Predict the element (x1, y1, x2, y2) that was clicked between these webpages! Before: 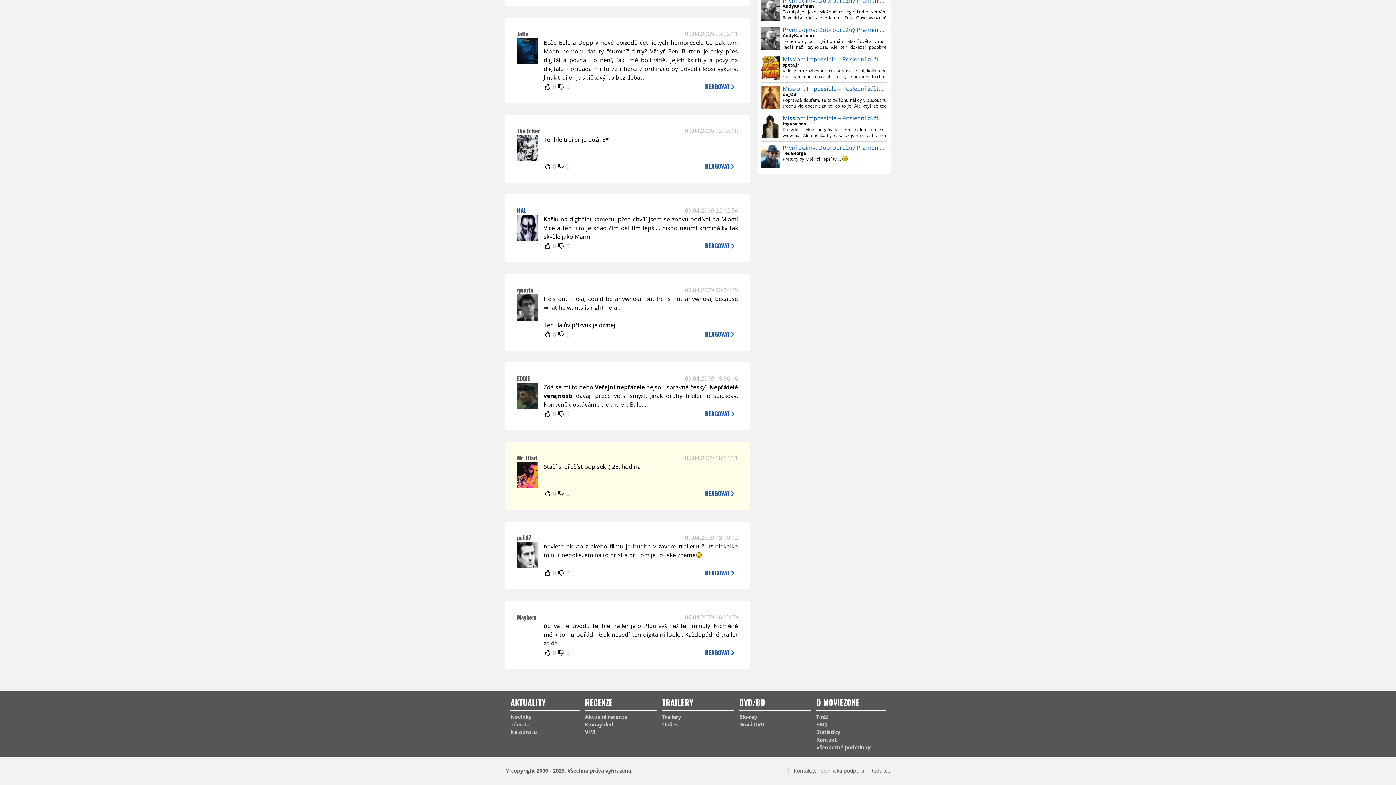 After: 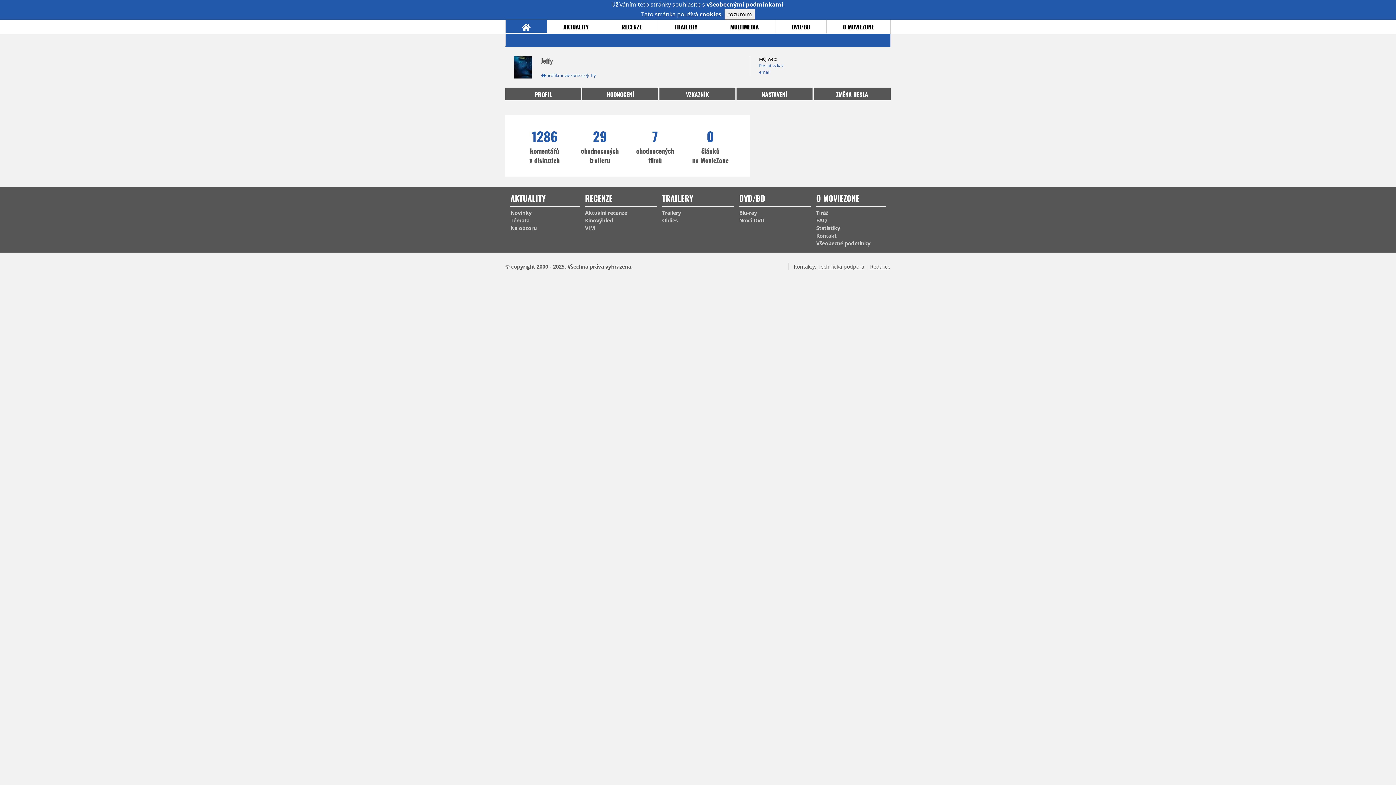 Action: bbox: (517, 58, 538, 66)